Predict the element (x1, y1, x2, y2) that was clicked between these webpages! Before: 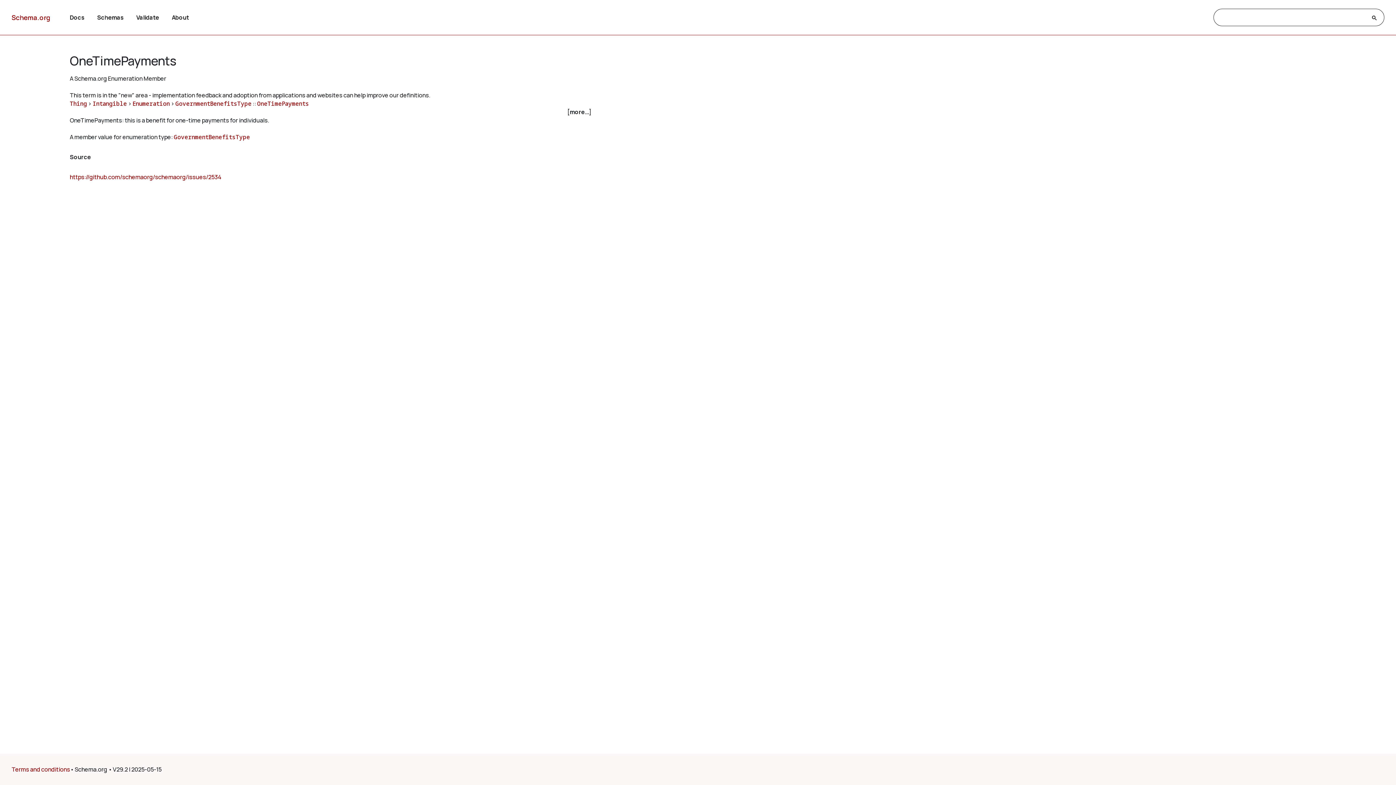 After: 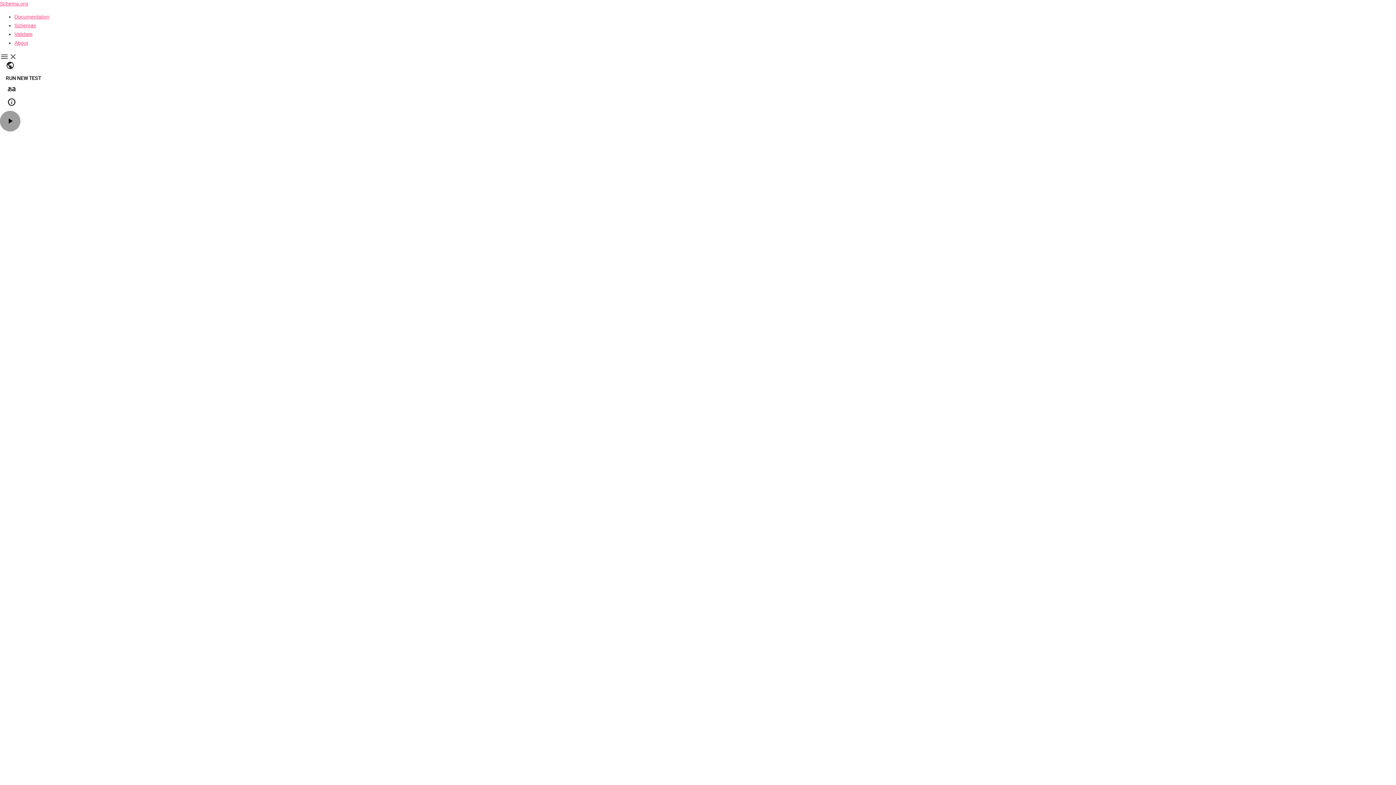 Action: bbox: (136, 13, 159, 21) label: Validate